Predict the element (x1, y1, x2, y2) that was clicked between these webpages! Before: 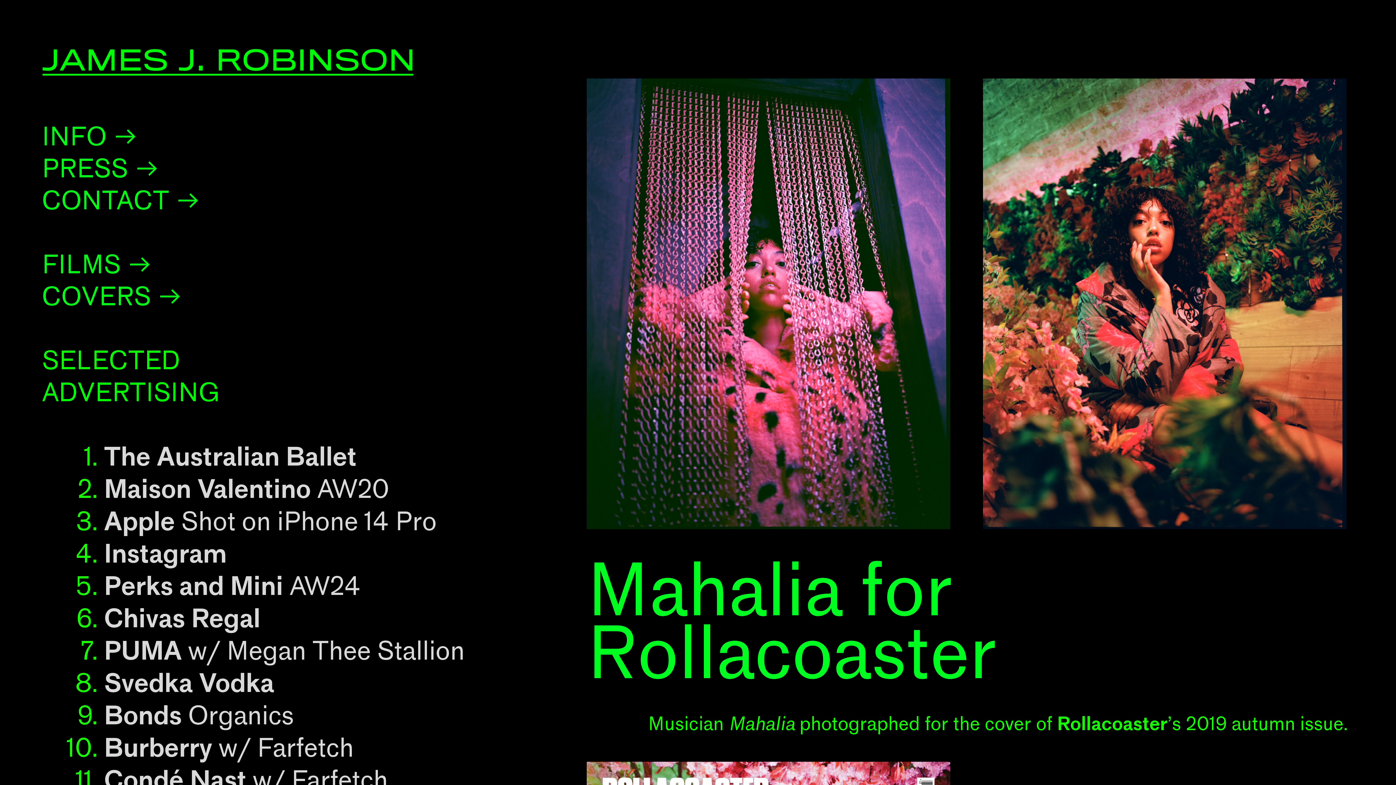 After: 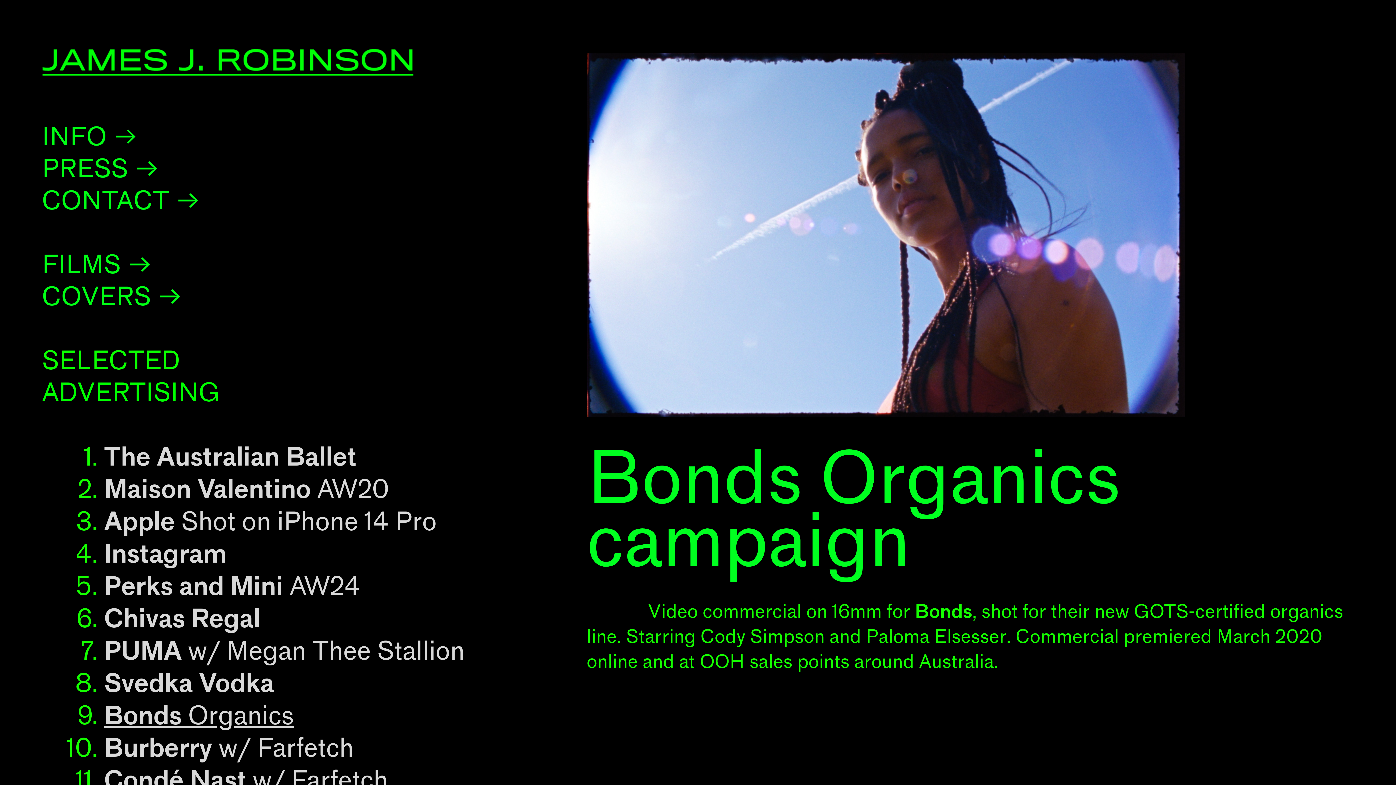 Action: bbox: (104, 701, 293, 733) label: Bonds Organics